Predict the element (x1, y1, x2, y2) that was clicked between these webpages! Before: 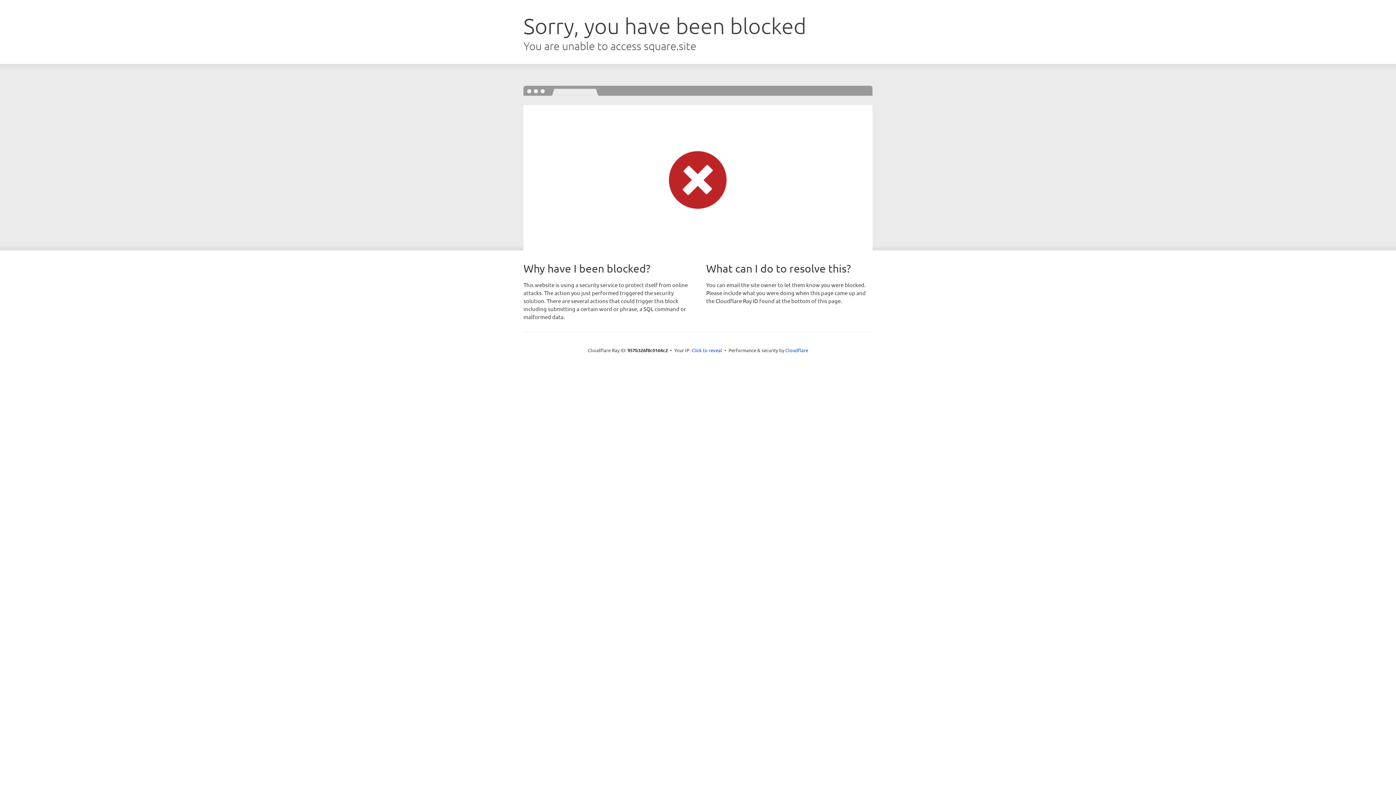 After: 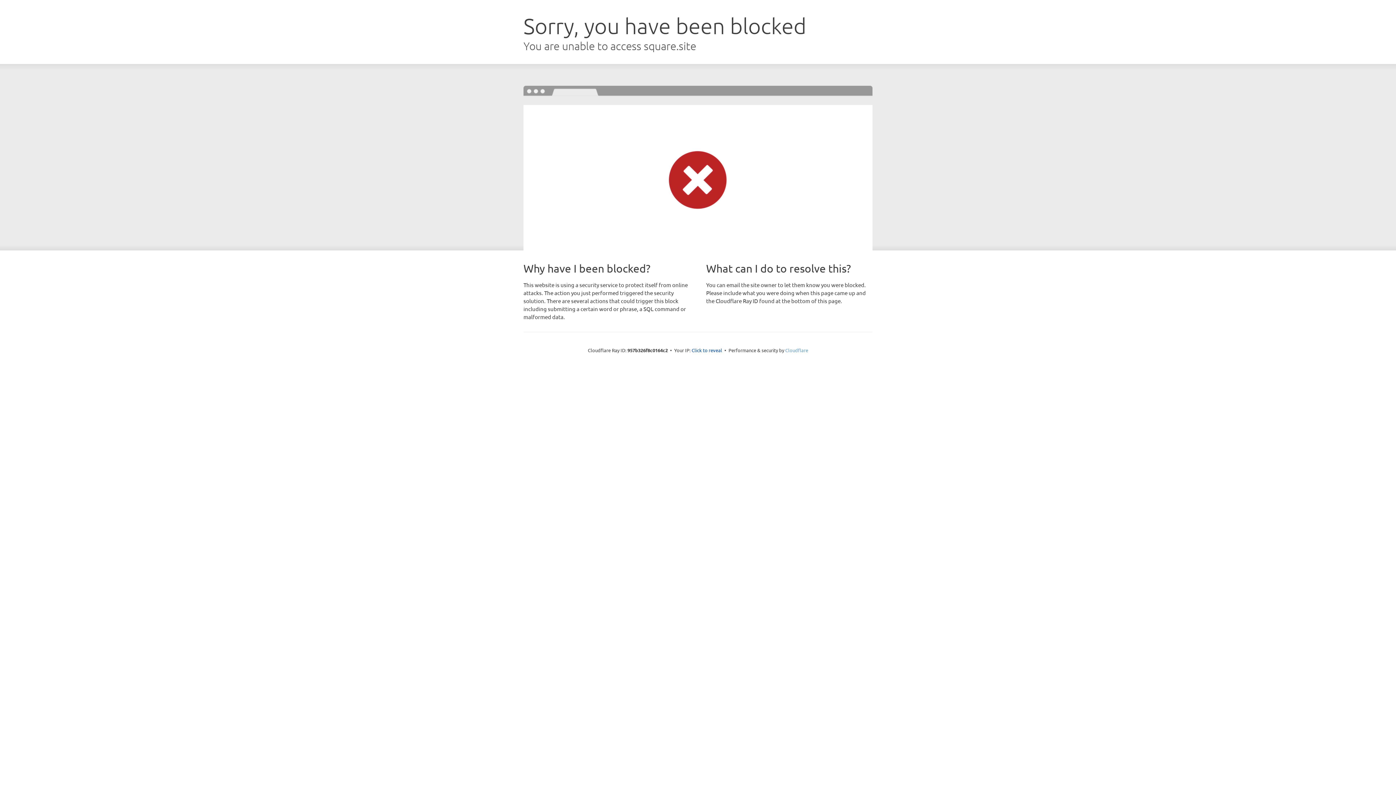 Action: bbox: (785, 347, 808, 353) label: Cloudflare